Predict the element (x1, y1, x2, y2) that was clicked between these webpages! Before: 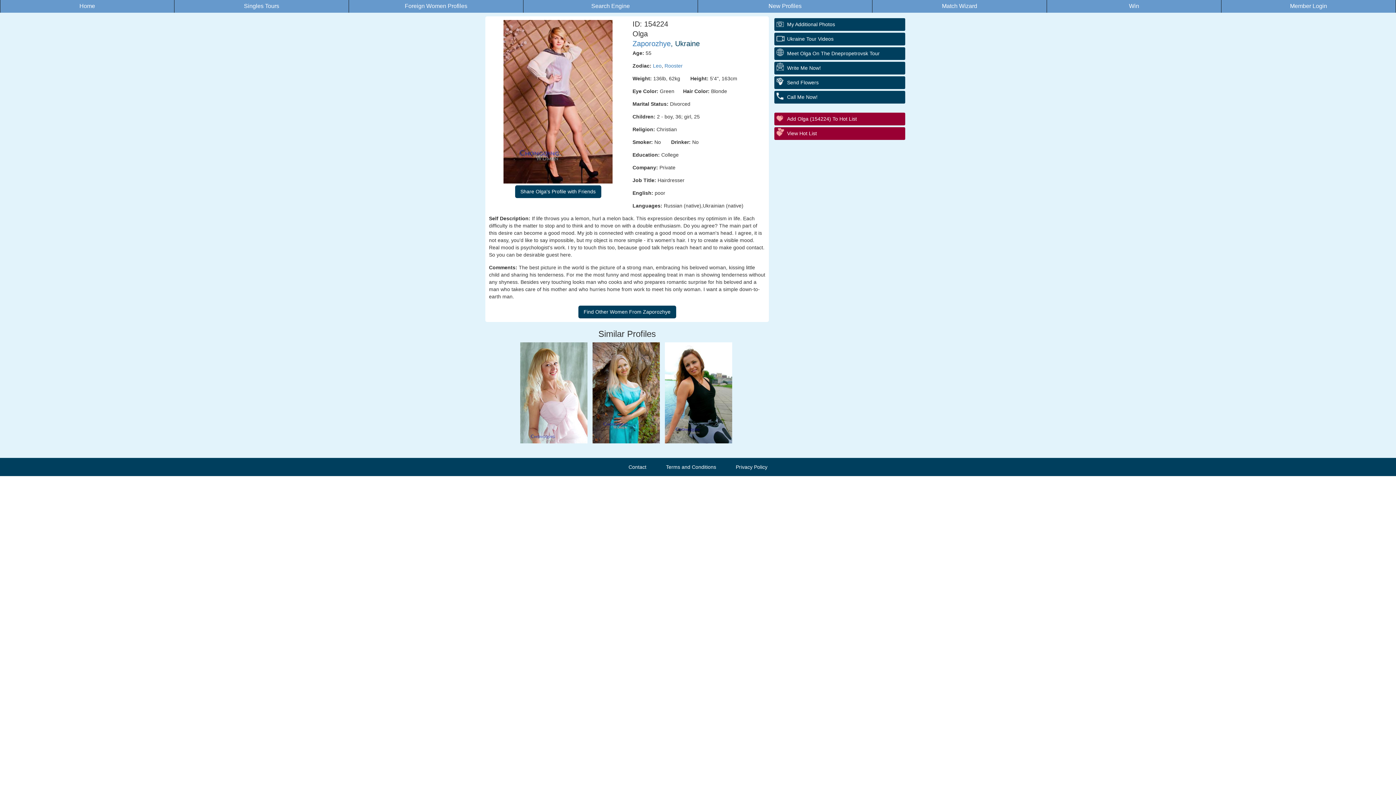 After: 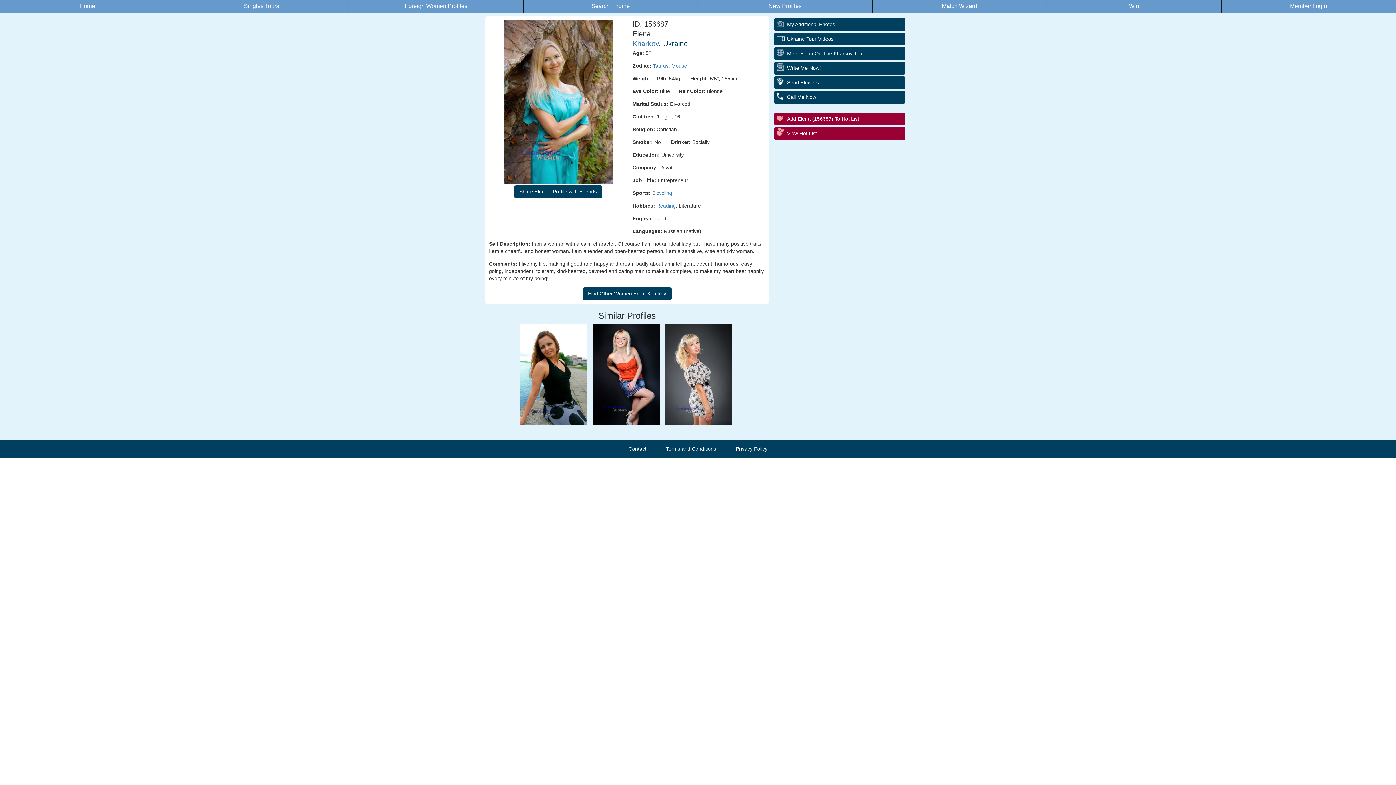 Action: bbox: (592, 391, 660, 397)